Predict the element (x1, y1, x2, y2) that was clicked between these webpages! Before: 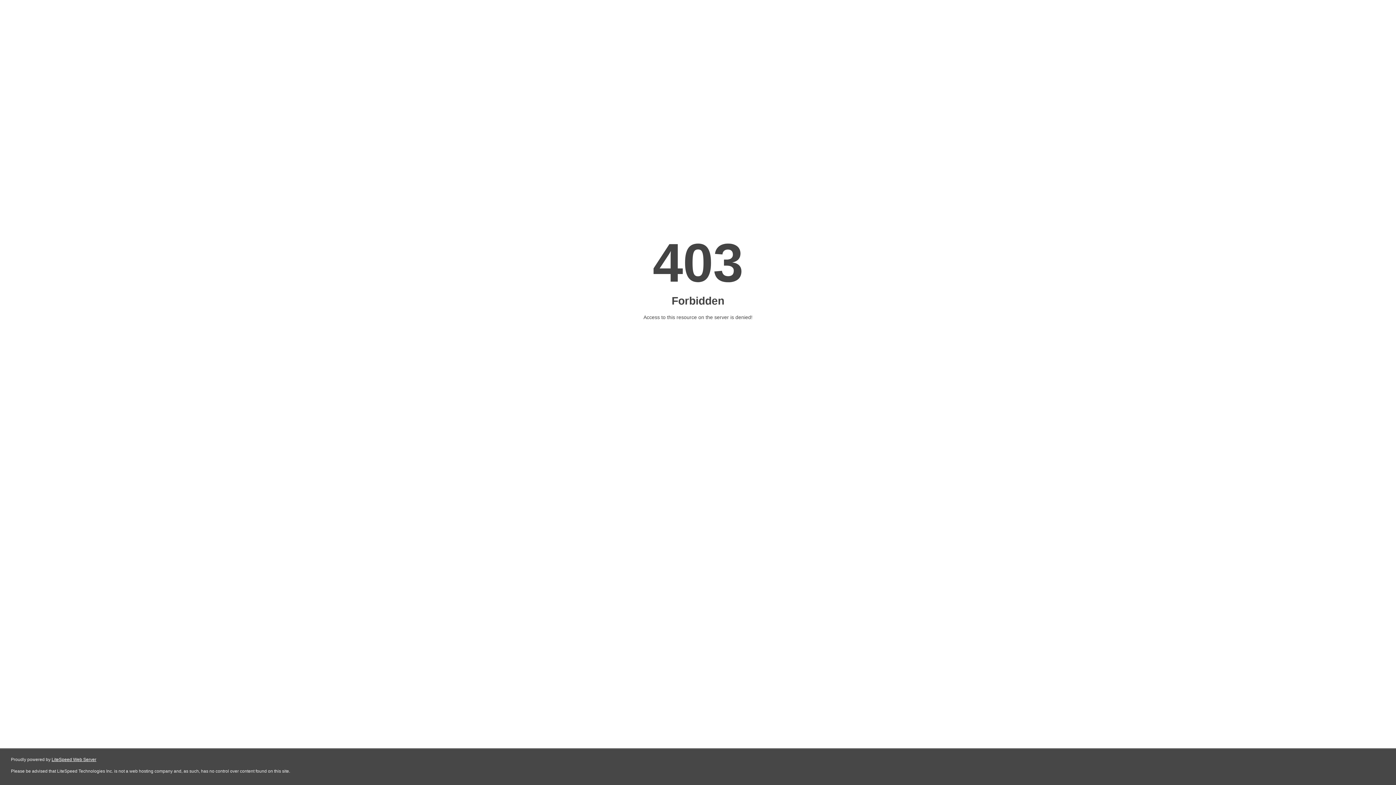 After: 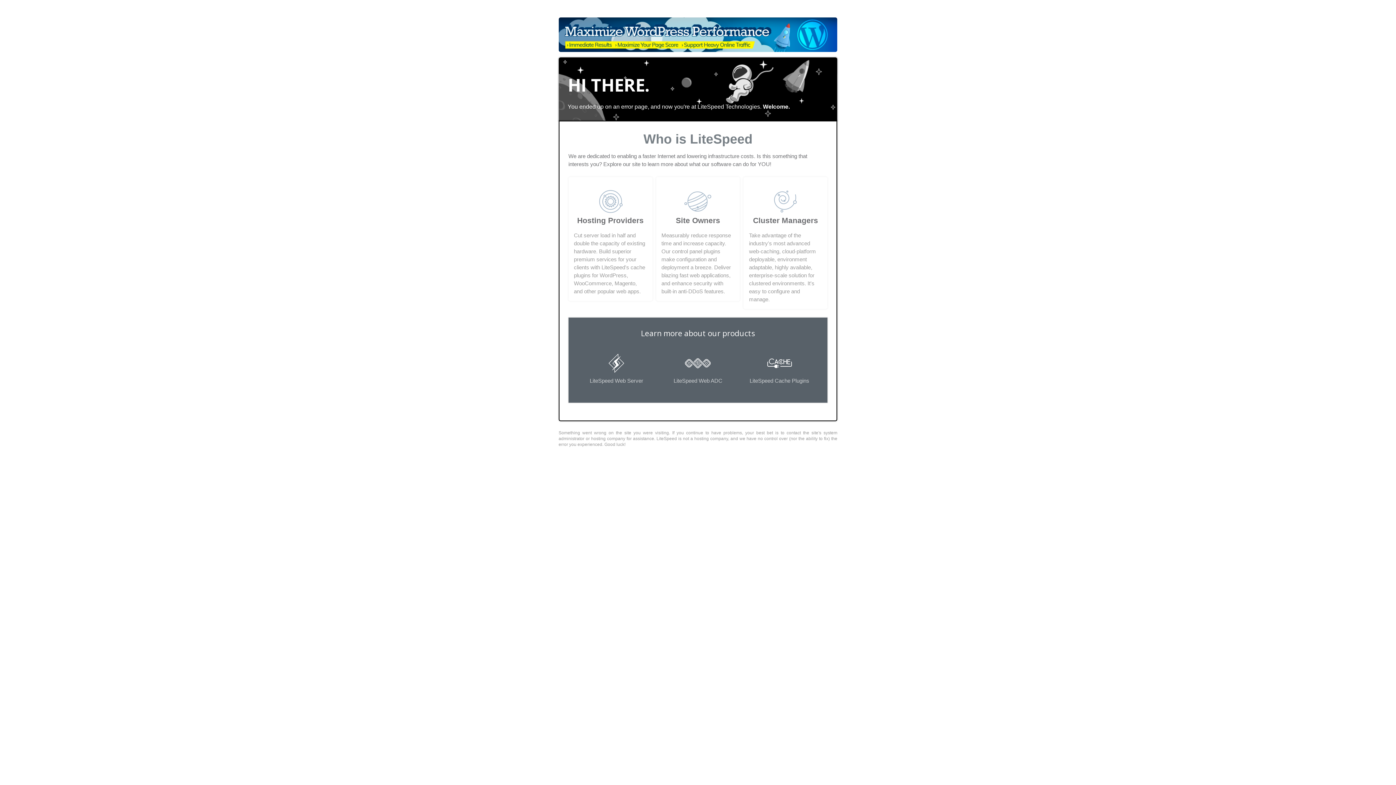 Action: bbox: (51, 757, 96, 762) label: LiteSpeed Web Server